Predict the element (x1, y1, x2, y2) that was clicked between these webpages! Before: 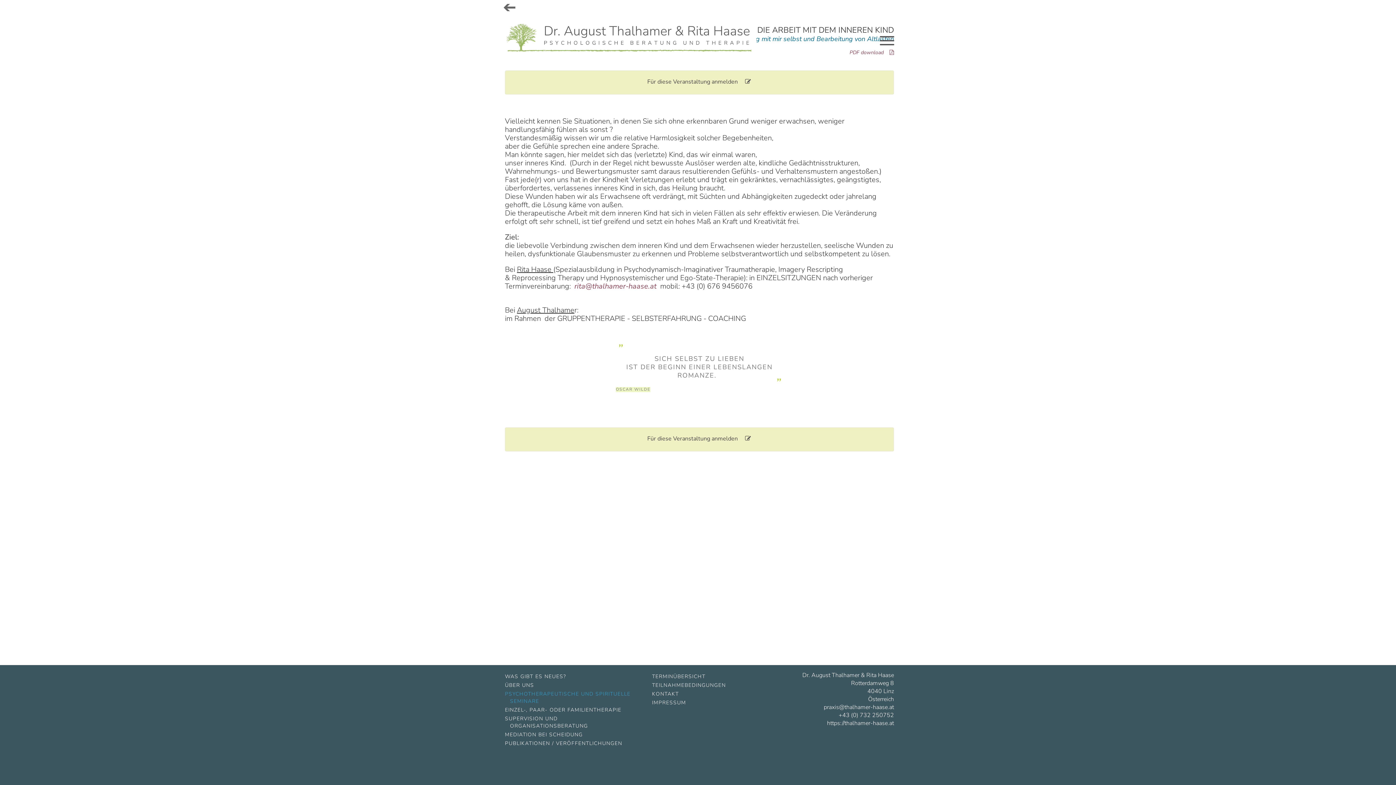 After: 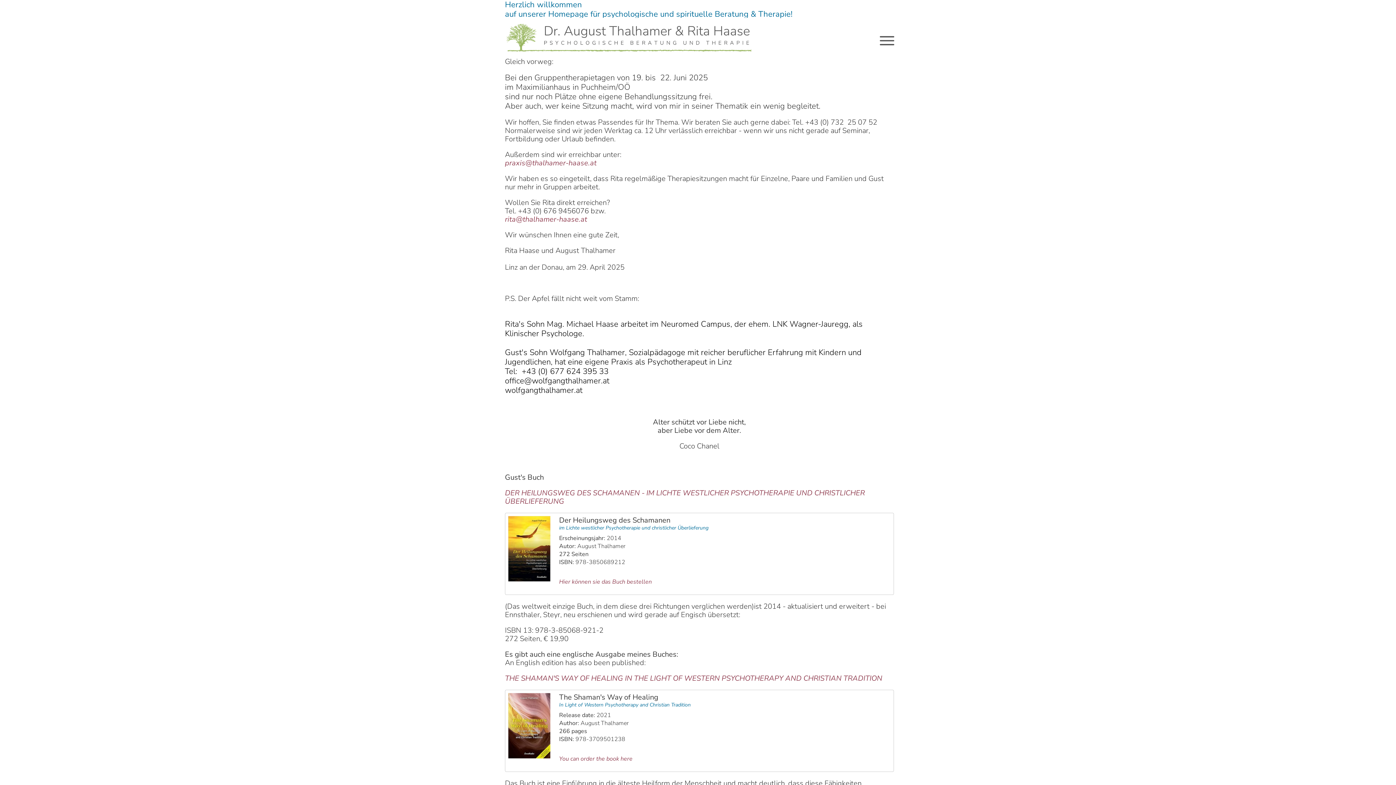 Action: label: WAS GIBT ES NEUES? bbox: (510, 672, 634, 681)